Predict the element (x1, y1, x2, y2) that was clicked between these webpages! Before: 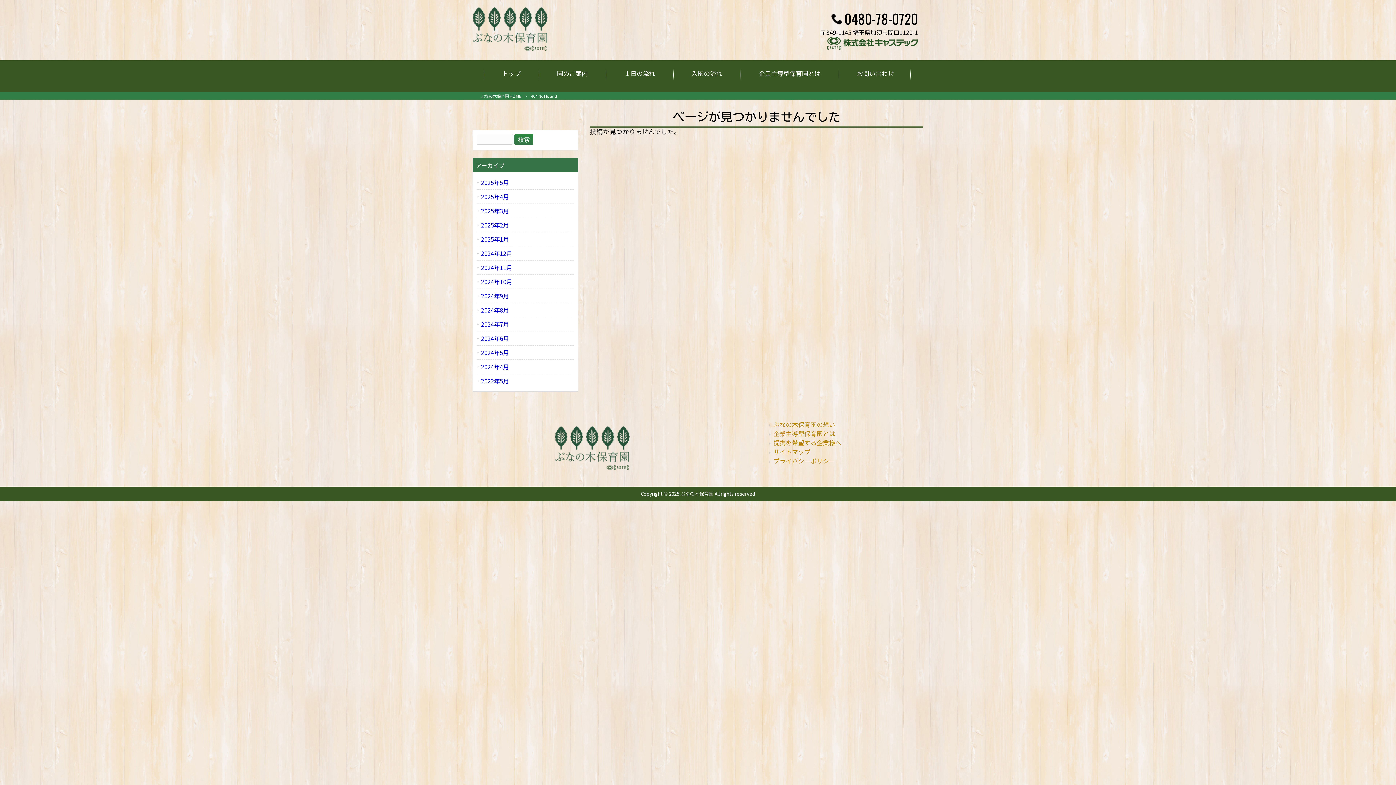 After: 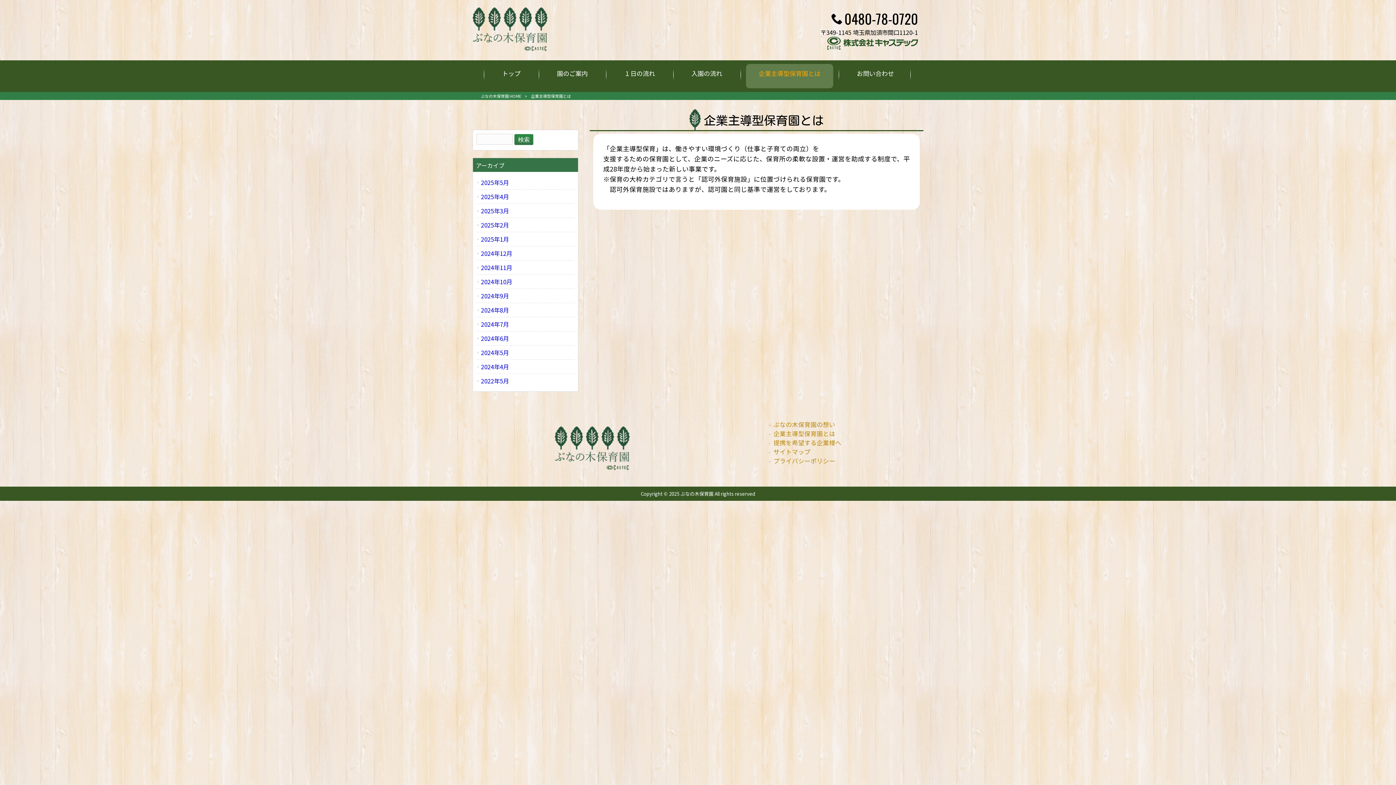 Action: bbox: (746, 64, 833, 88) label: 企業主導型保育園とは